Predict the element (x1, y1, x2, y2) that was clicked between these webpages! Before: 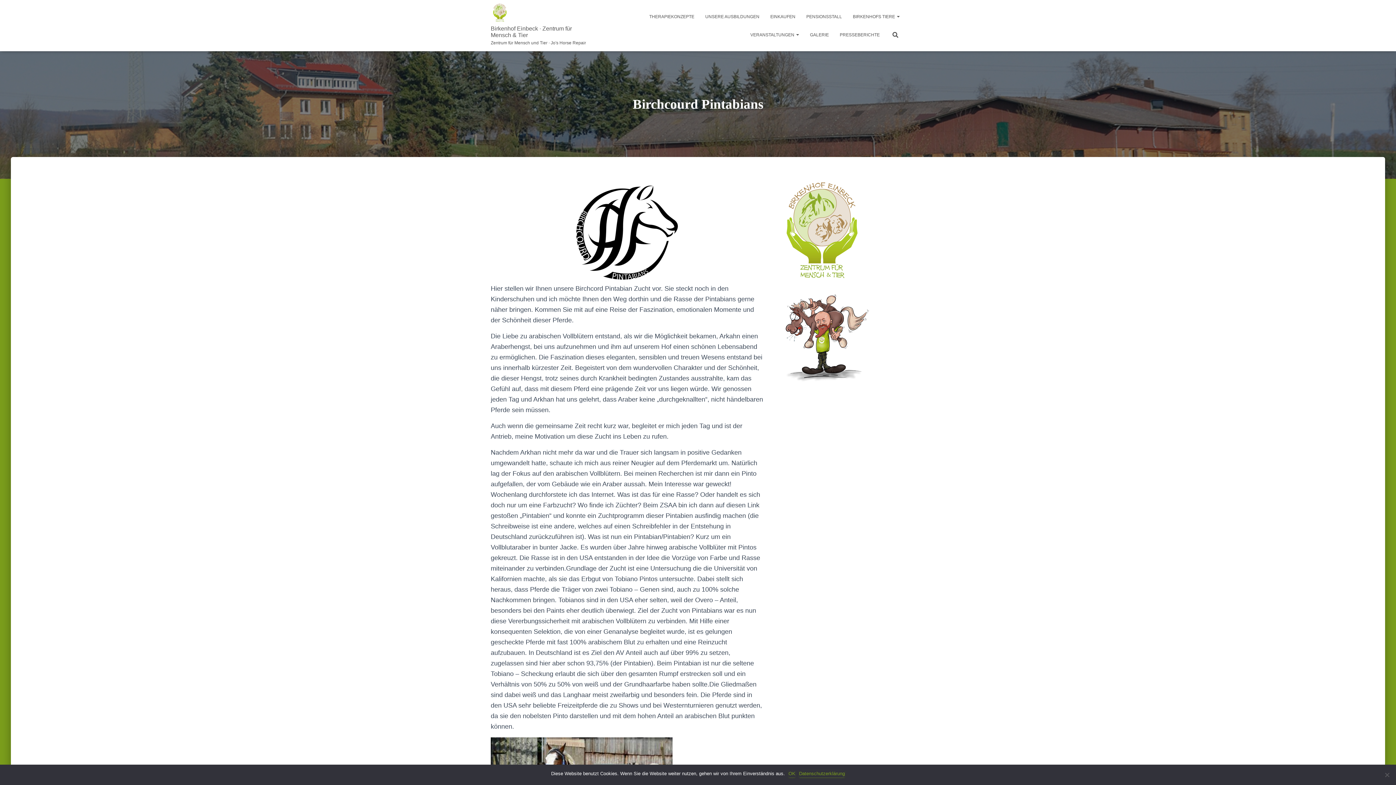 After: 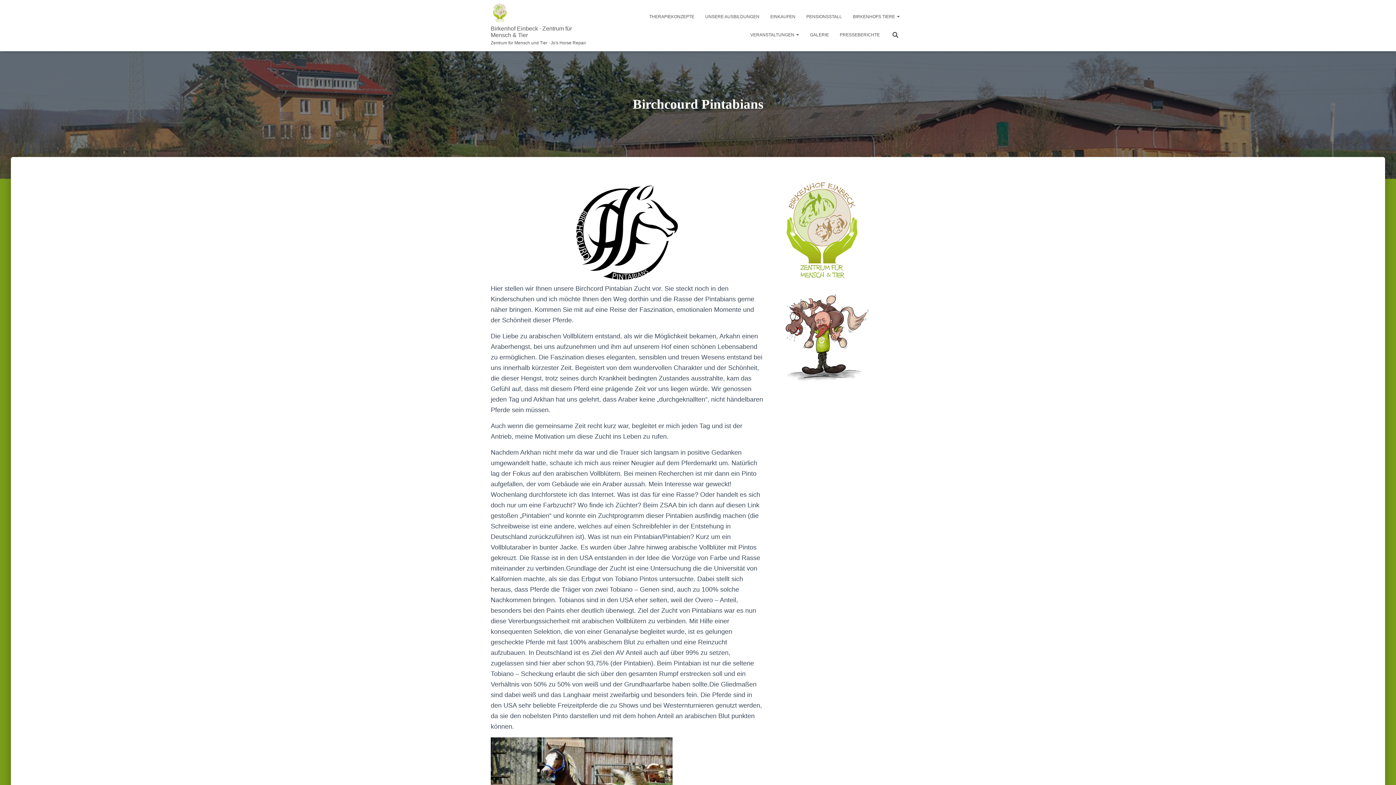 Action: bbox: (788, 770, 795, 777) label: OK